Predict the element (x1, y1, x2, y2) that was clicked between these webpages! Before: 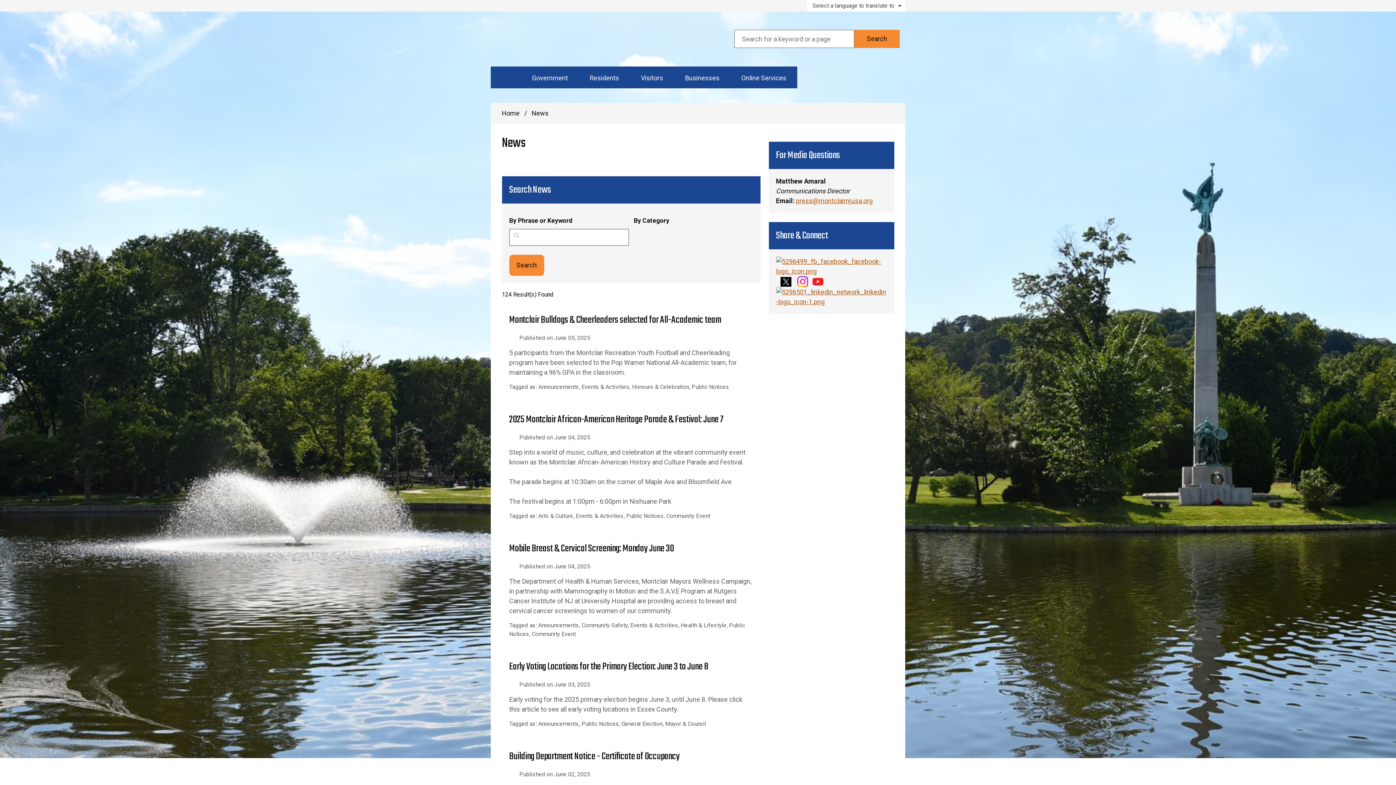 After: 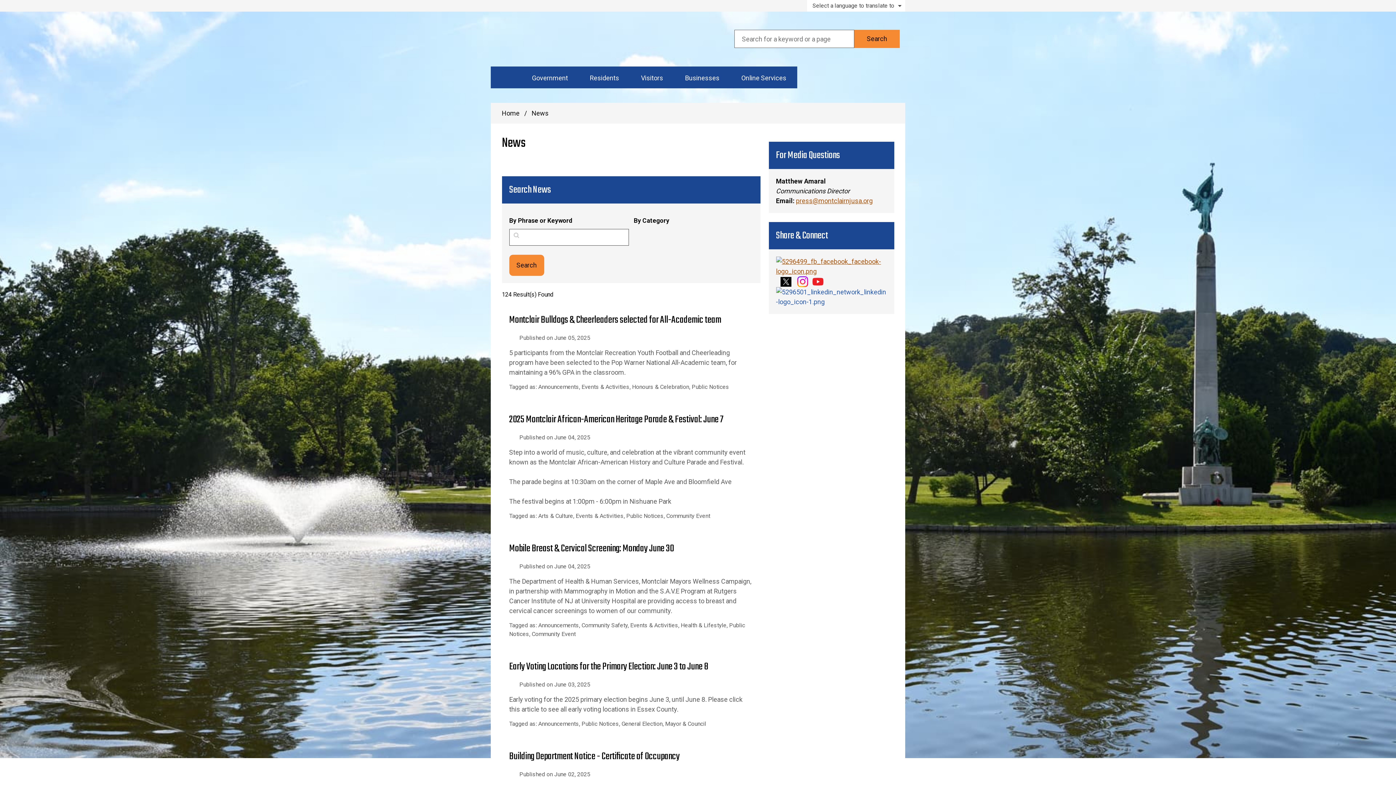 Action: bbox: (776, 292, 887, 300)